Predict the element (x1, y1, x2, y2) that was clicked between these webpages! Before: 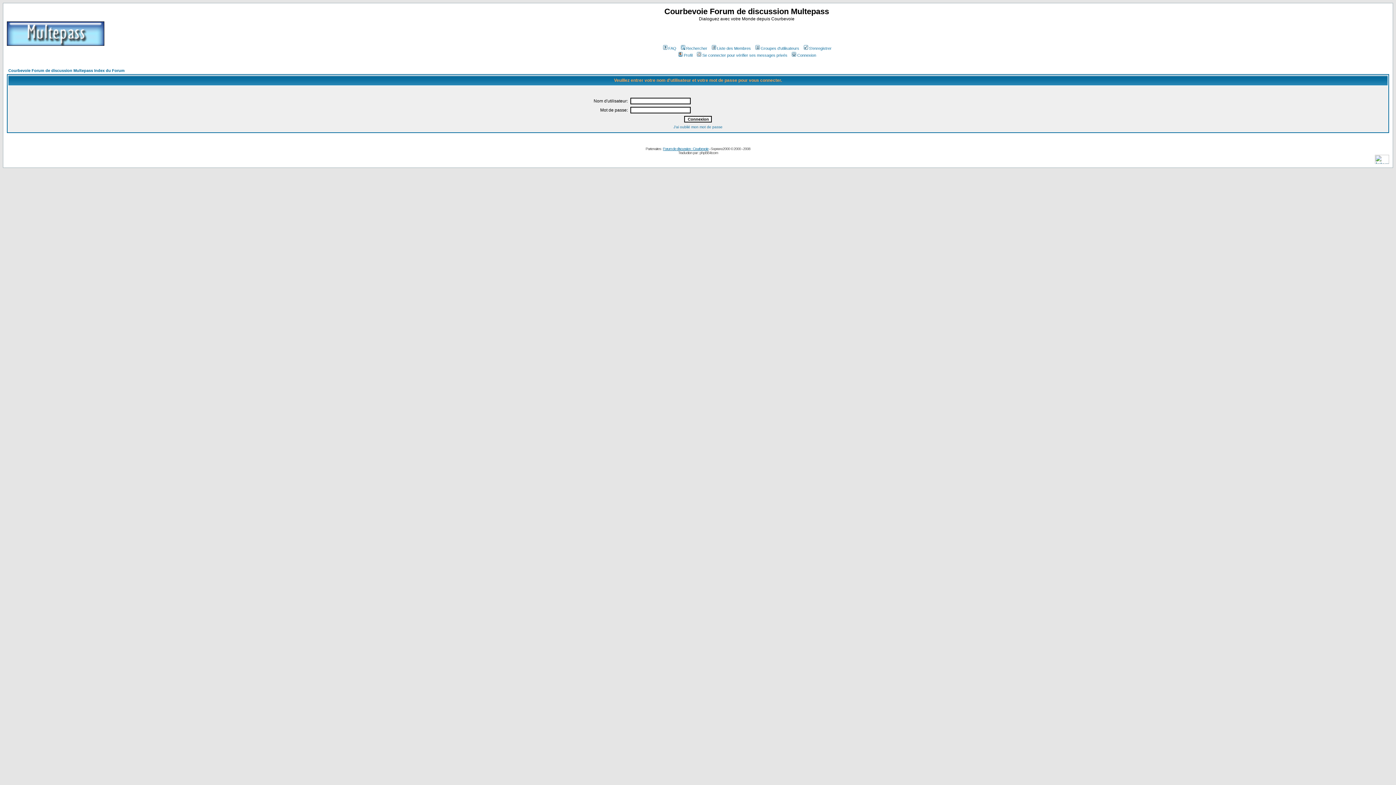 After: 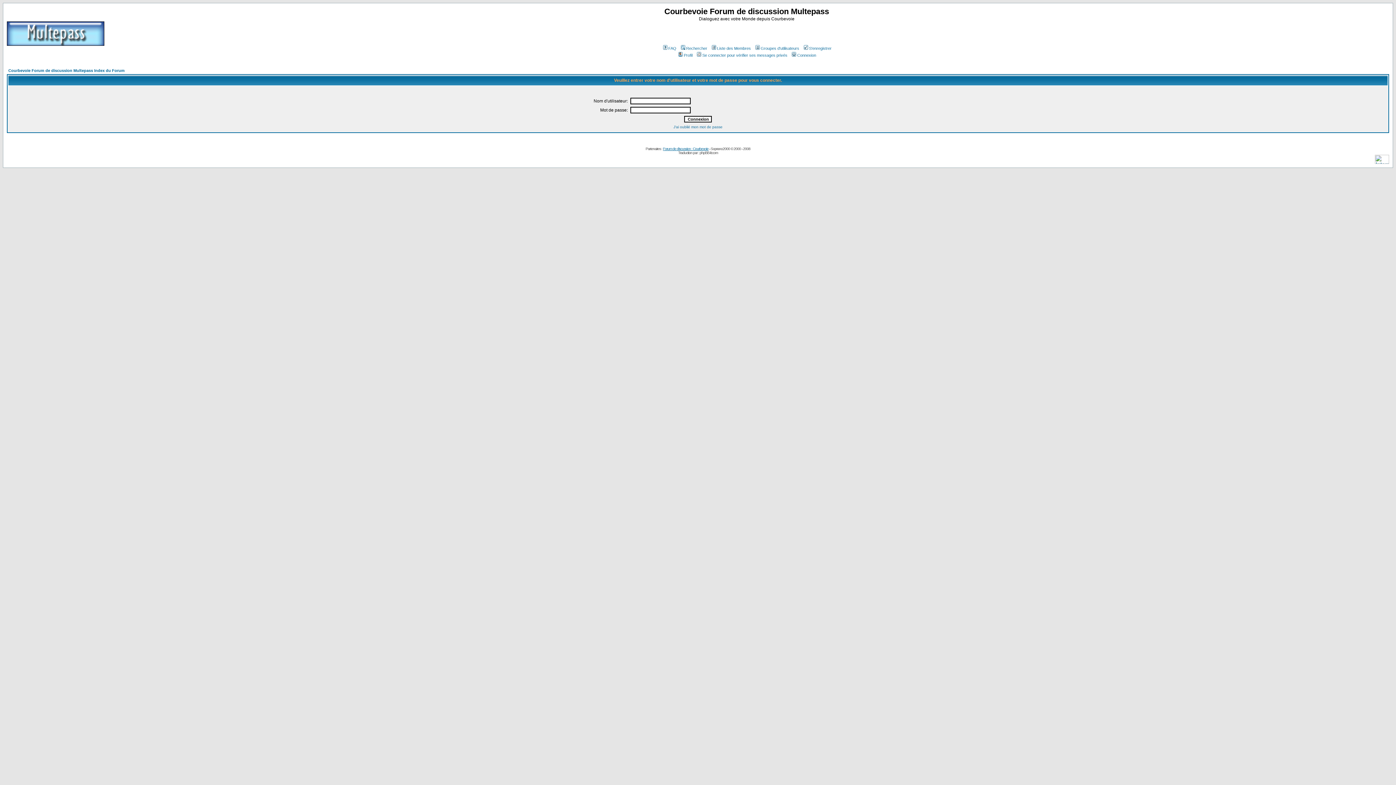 Action: bbox: (6, 41, 104, 47)